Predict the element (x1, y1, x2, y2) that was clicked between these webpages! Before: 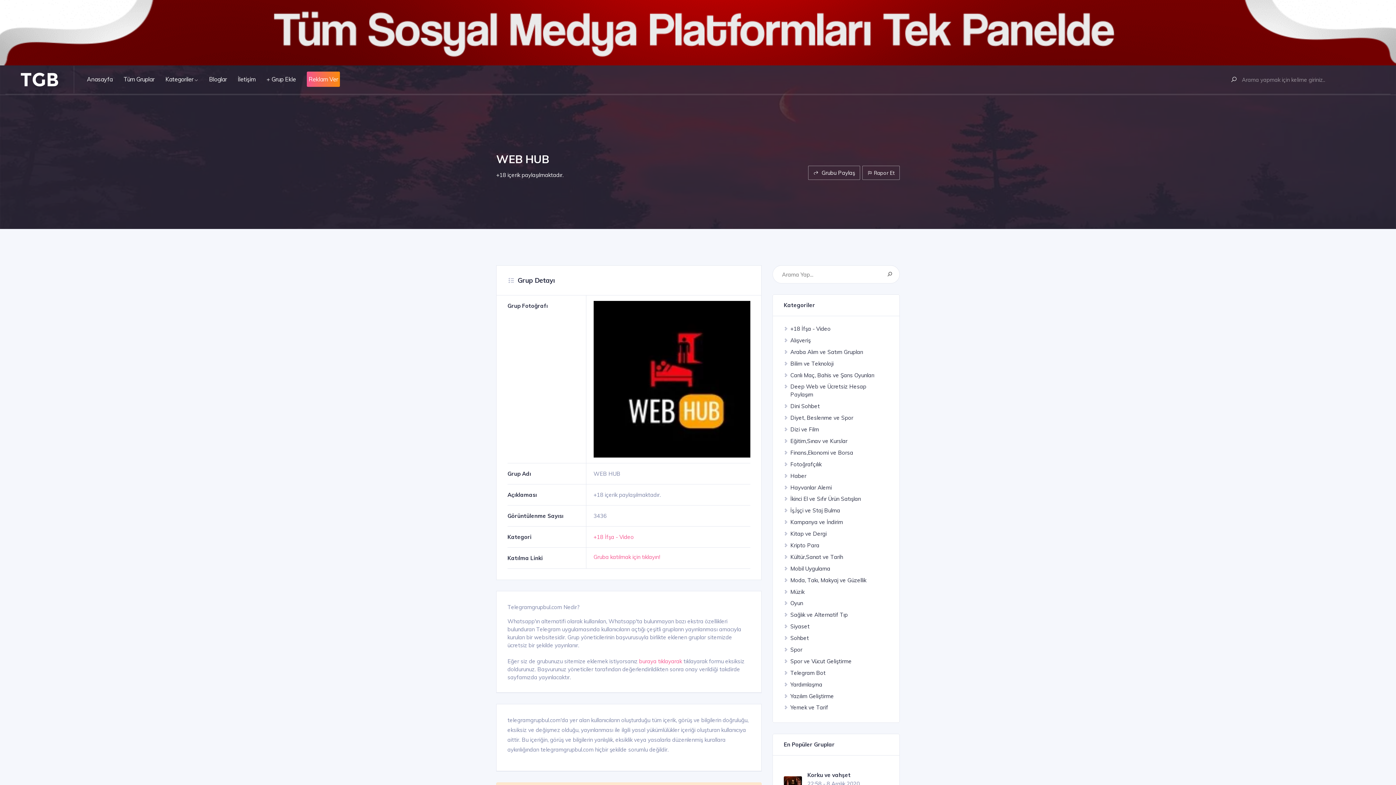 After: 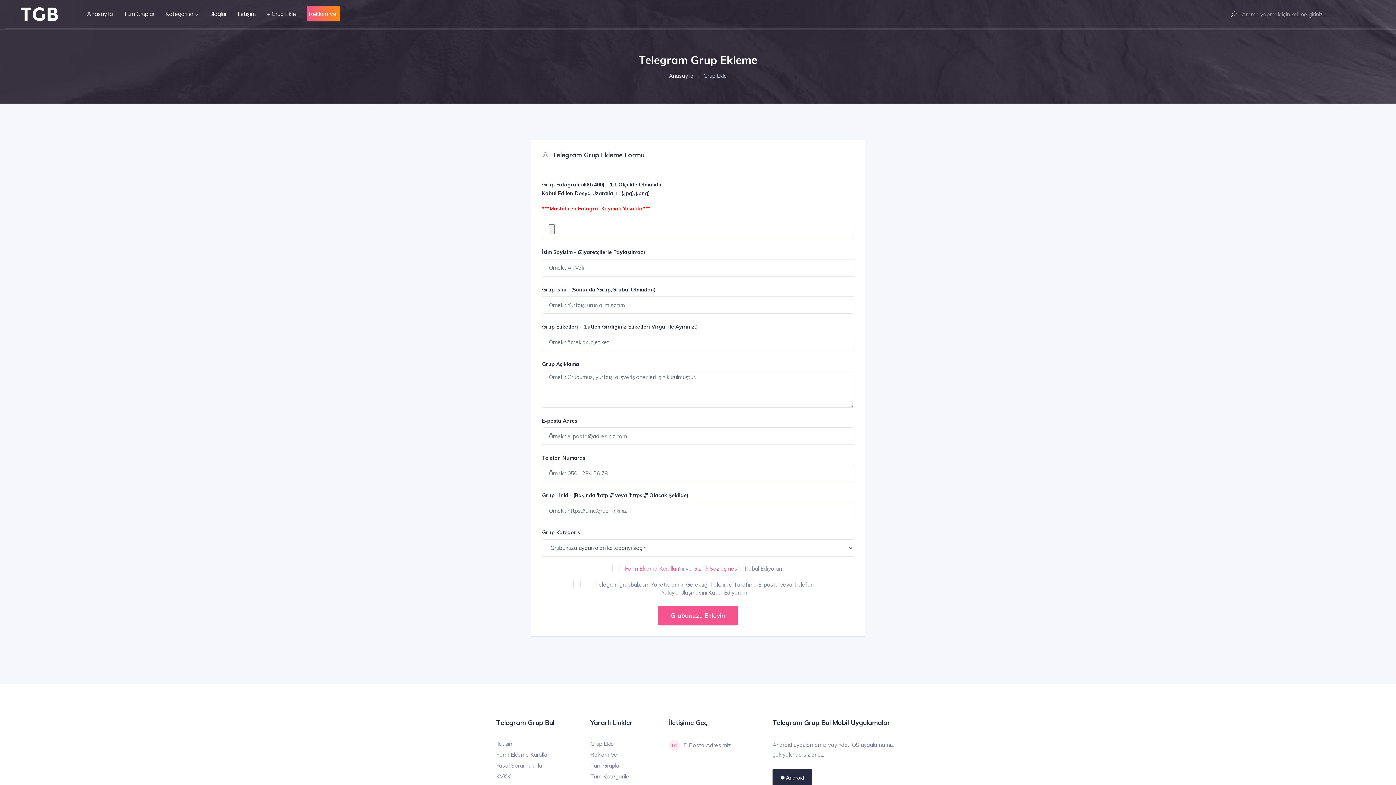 Action: label: + Grup Ekle bbox: (266, 75, 296, 82)